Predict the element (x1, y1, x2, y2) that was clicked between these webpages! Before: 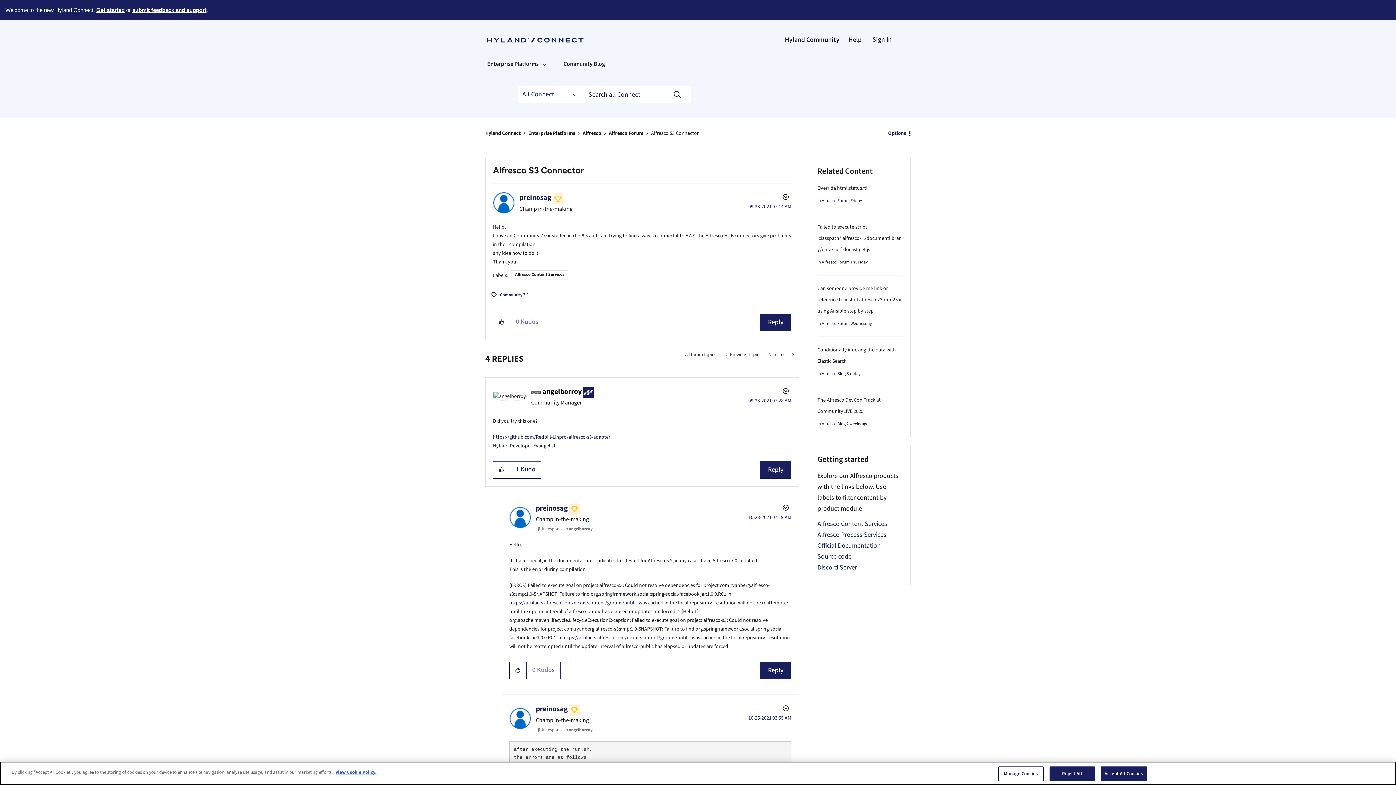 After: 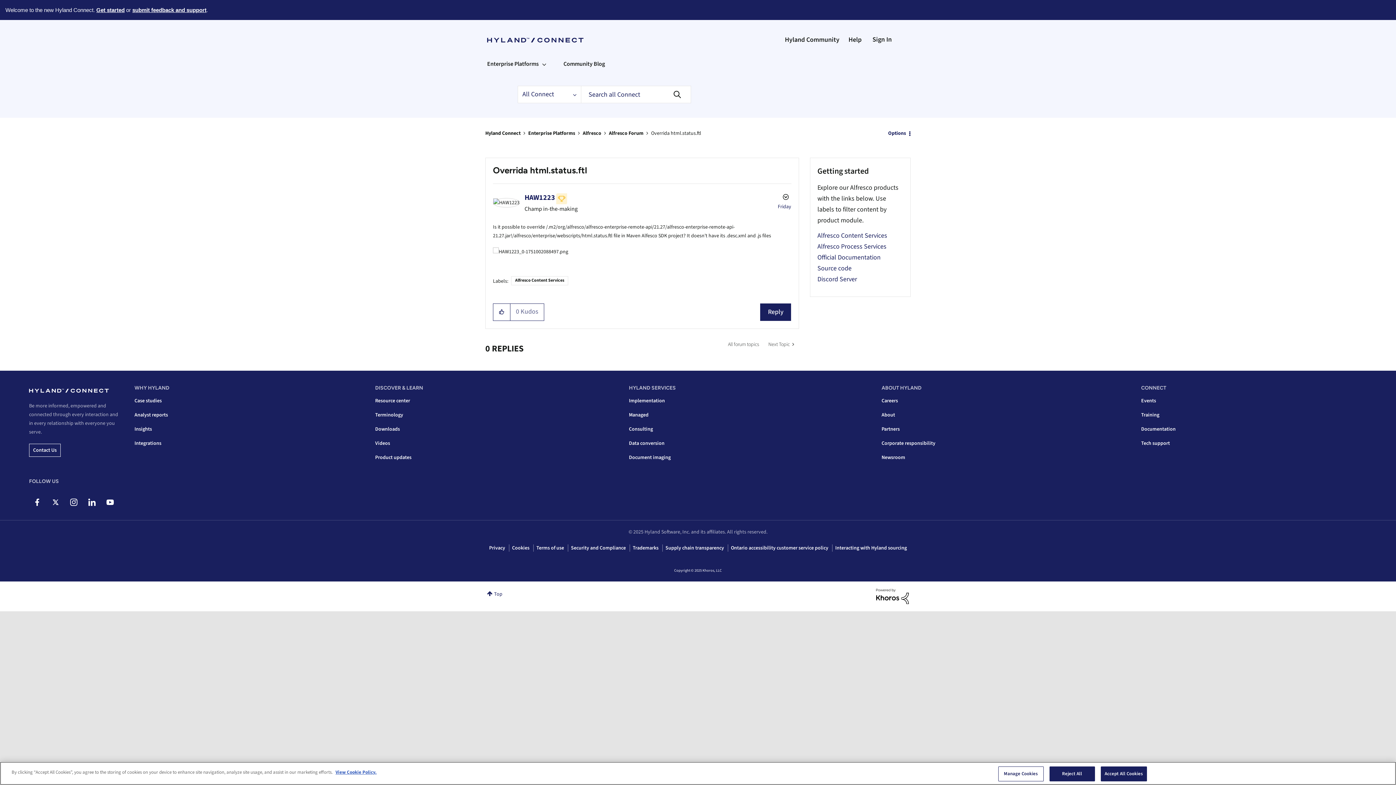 Action: bbox: (817, 184, 867, 192) label: Overrida html.status.ftl